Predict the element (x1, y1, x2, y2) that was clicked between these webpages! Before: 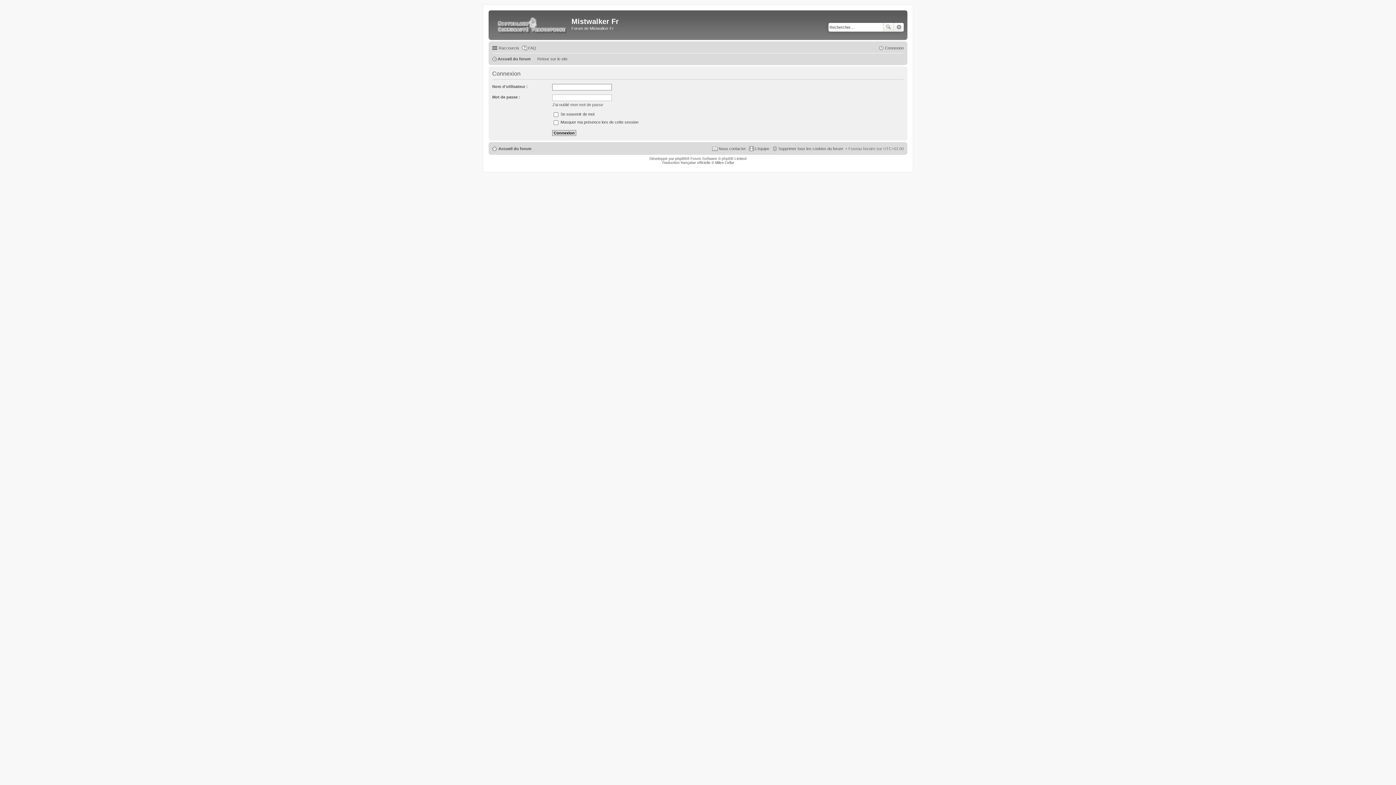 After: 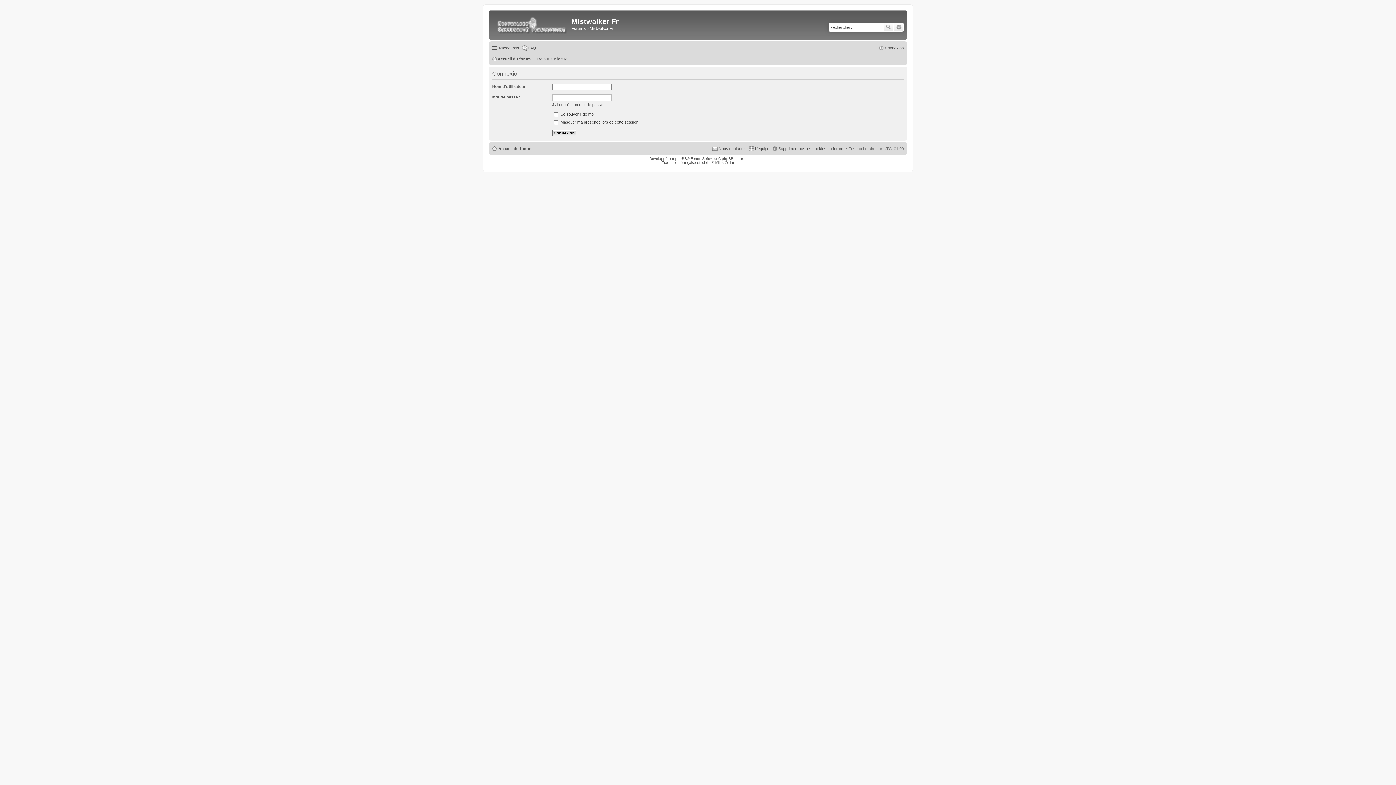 Action: label: Connexion bbox: (878, 43, 904, 52)